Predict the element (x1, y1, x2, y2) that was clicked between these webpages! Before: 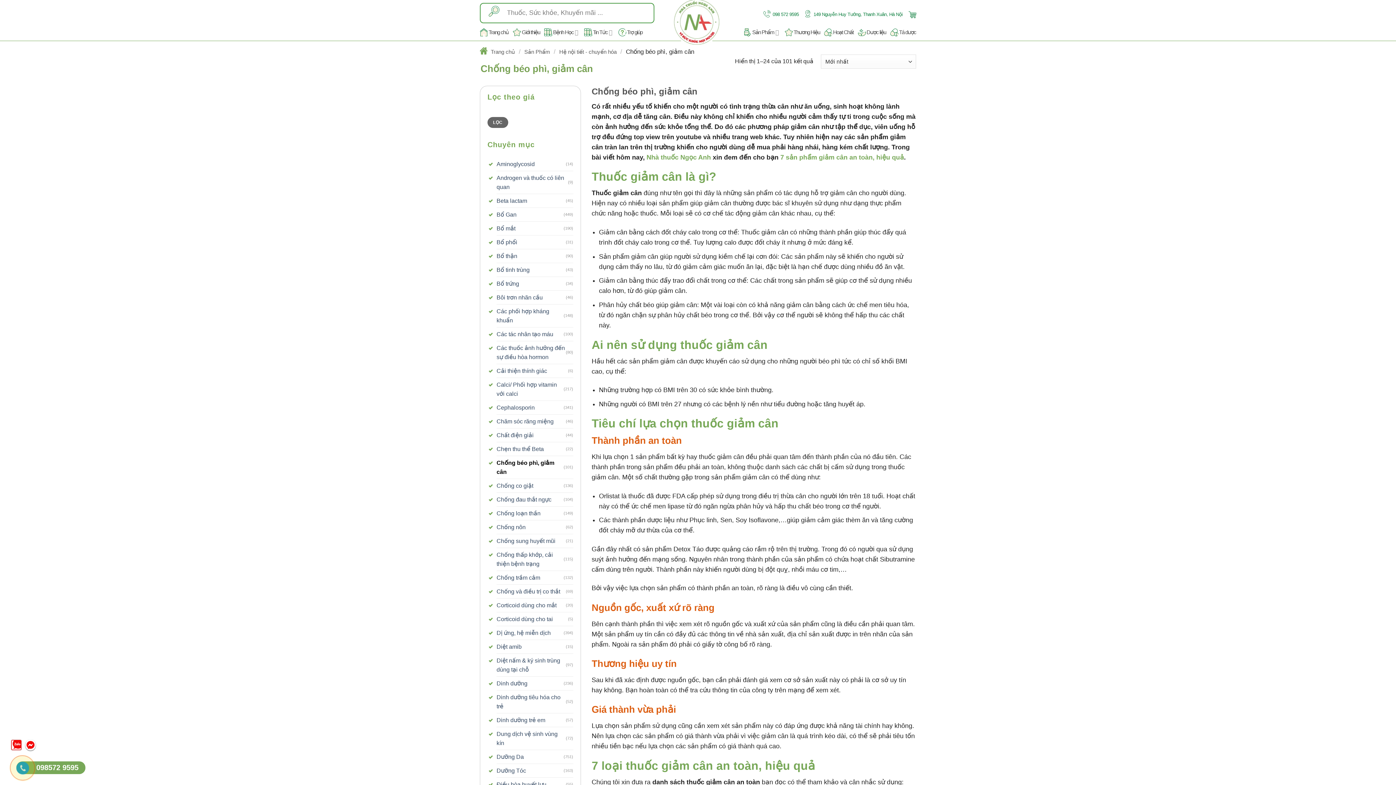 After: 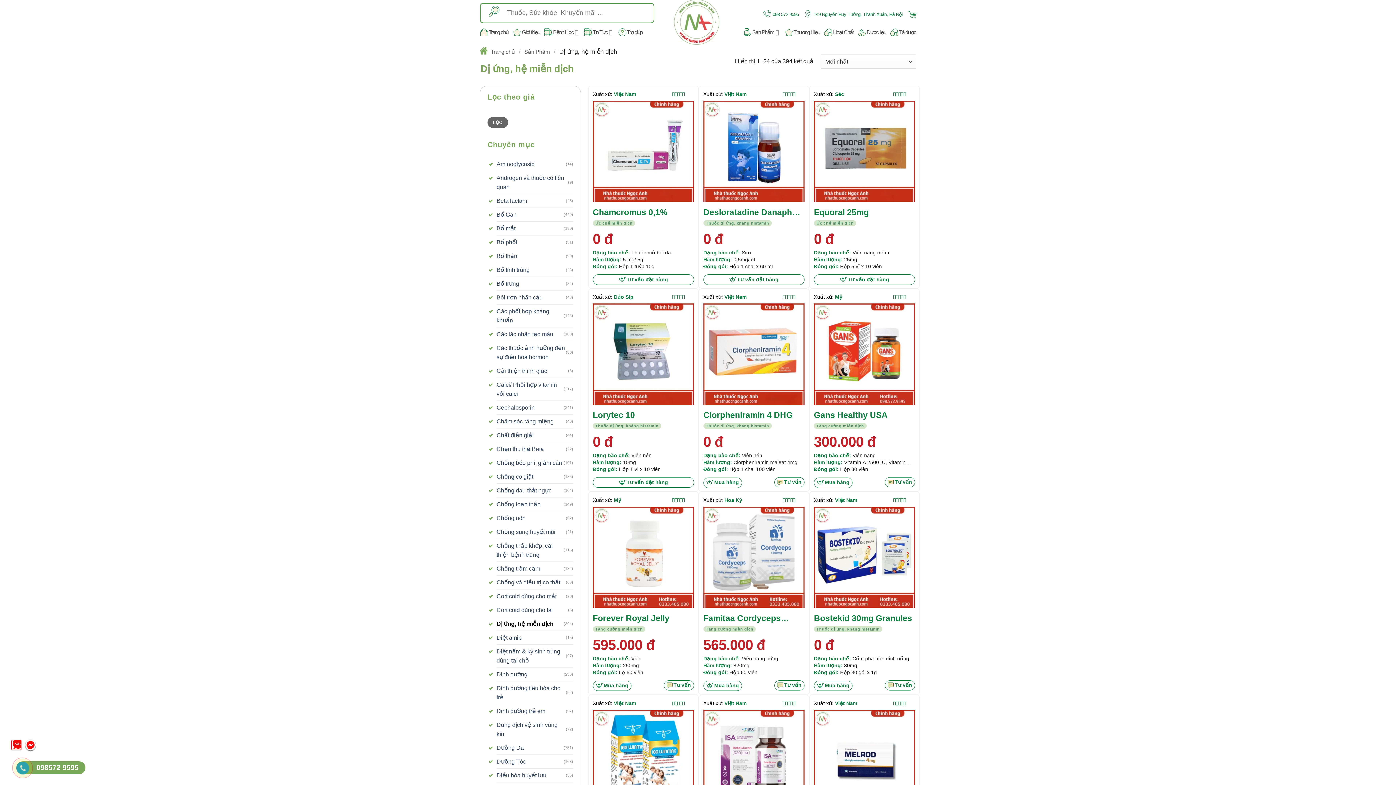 Action: bbox: (496, 626, 563, 639) label: Dị ứng, hệ miễn dịch